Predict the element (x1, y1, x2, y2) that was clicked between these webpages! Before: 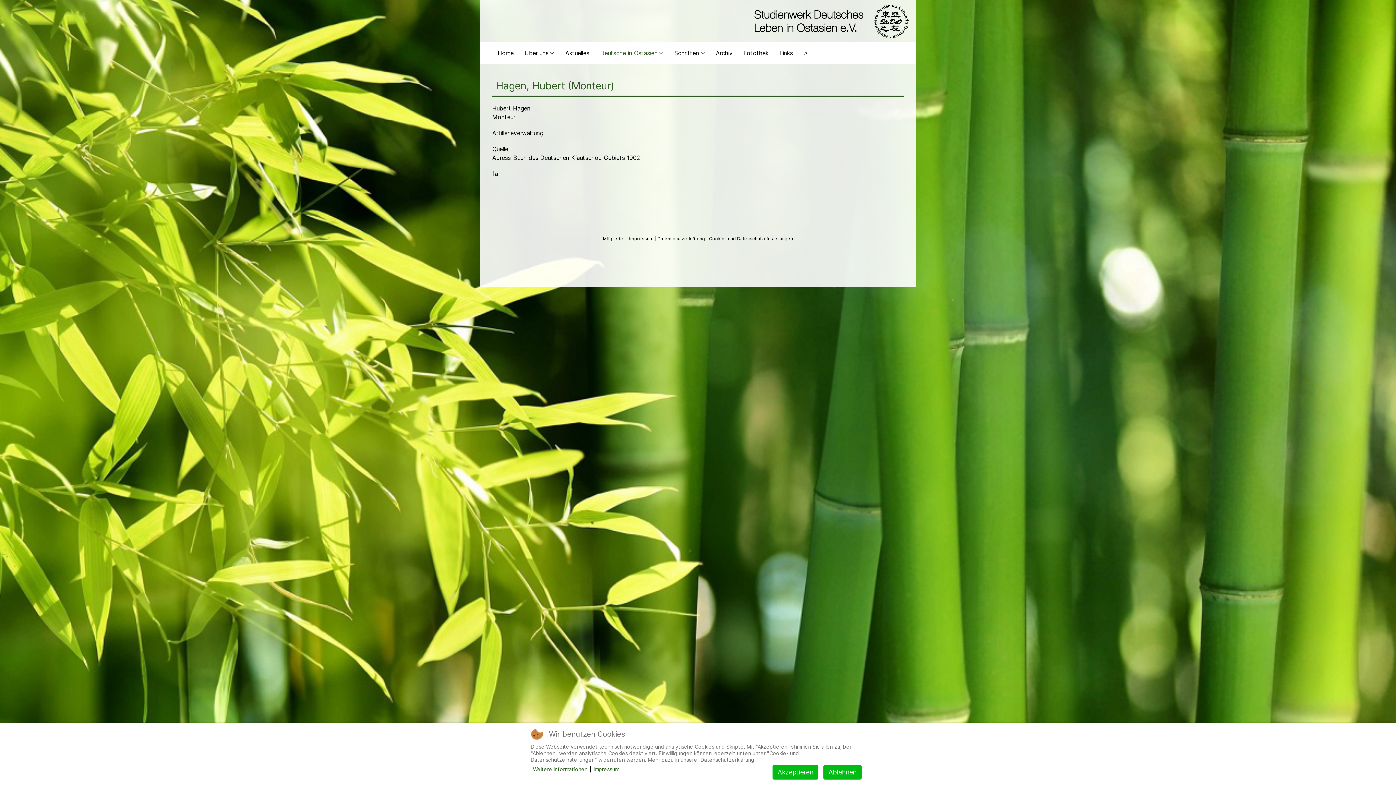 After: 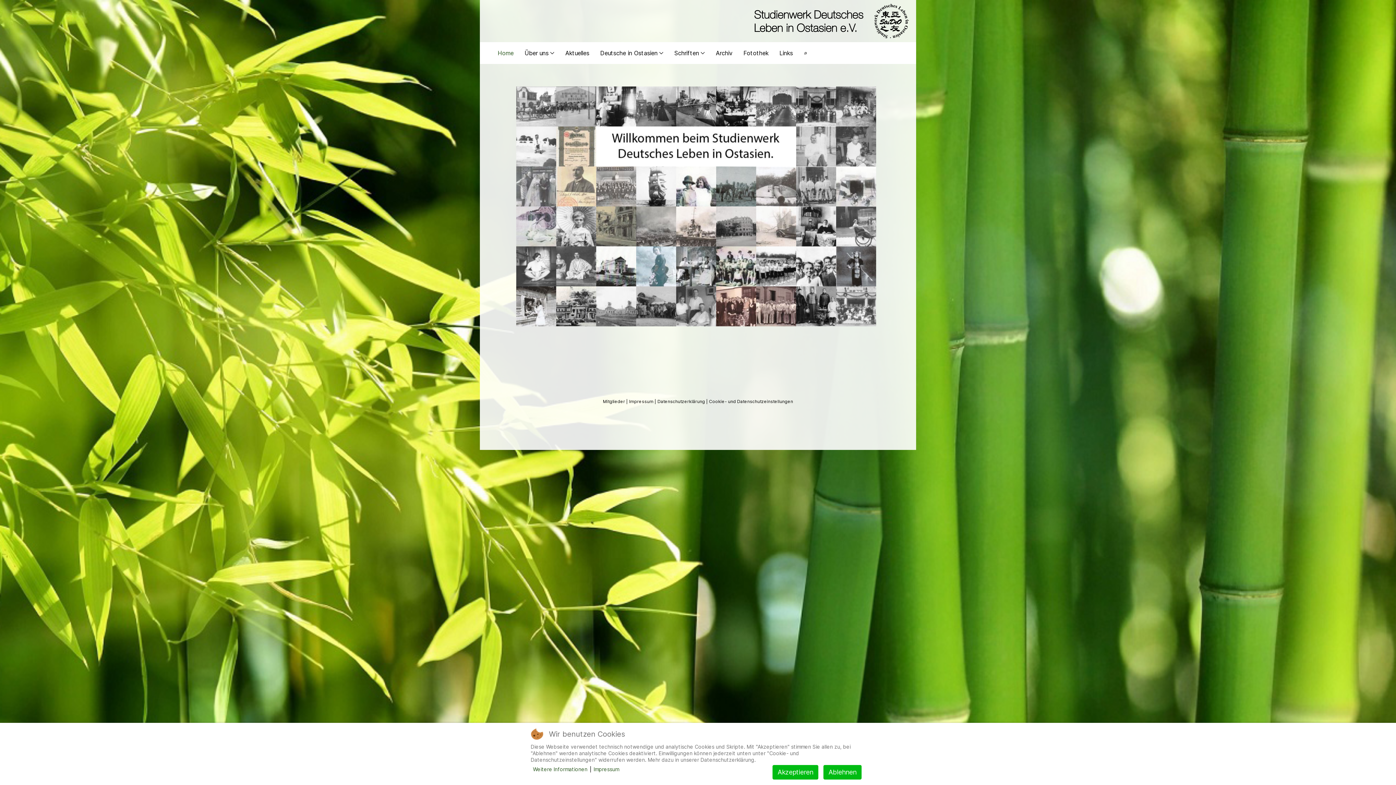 Action: label: Cookie- und Datenschutzeinstellungen bbox: (709, 236, 793, 241)